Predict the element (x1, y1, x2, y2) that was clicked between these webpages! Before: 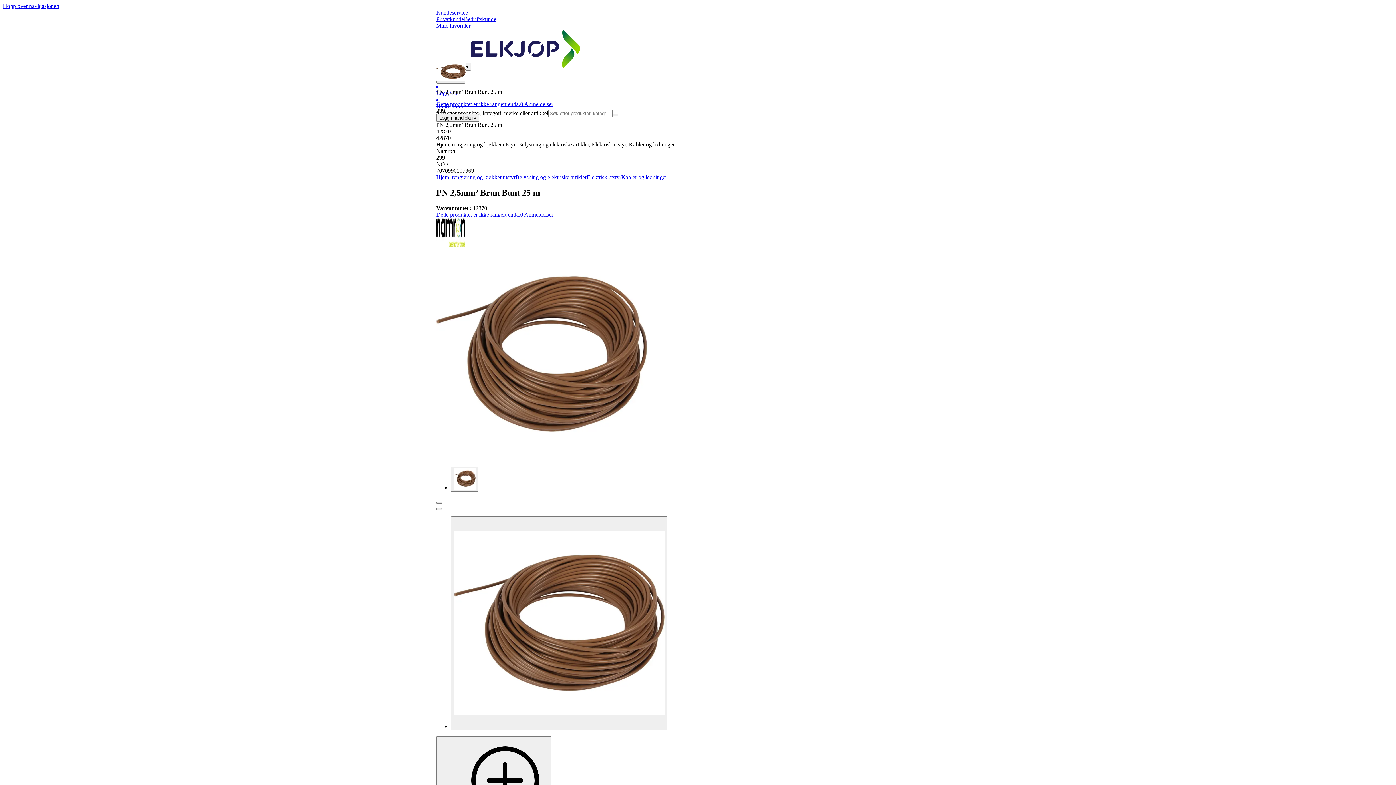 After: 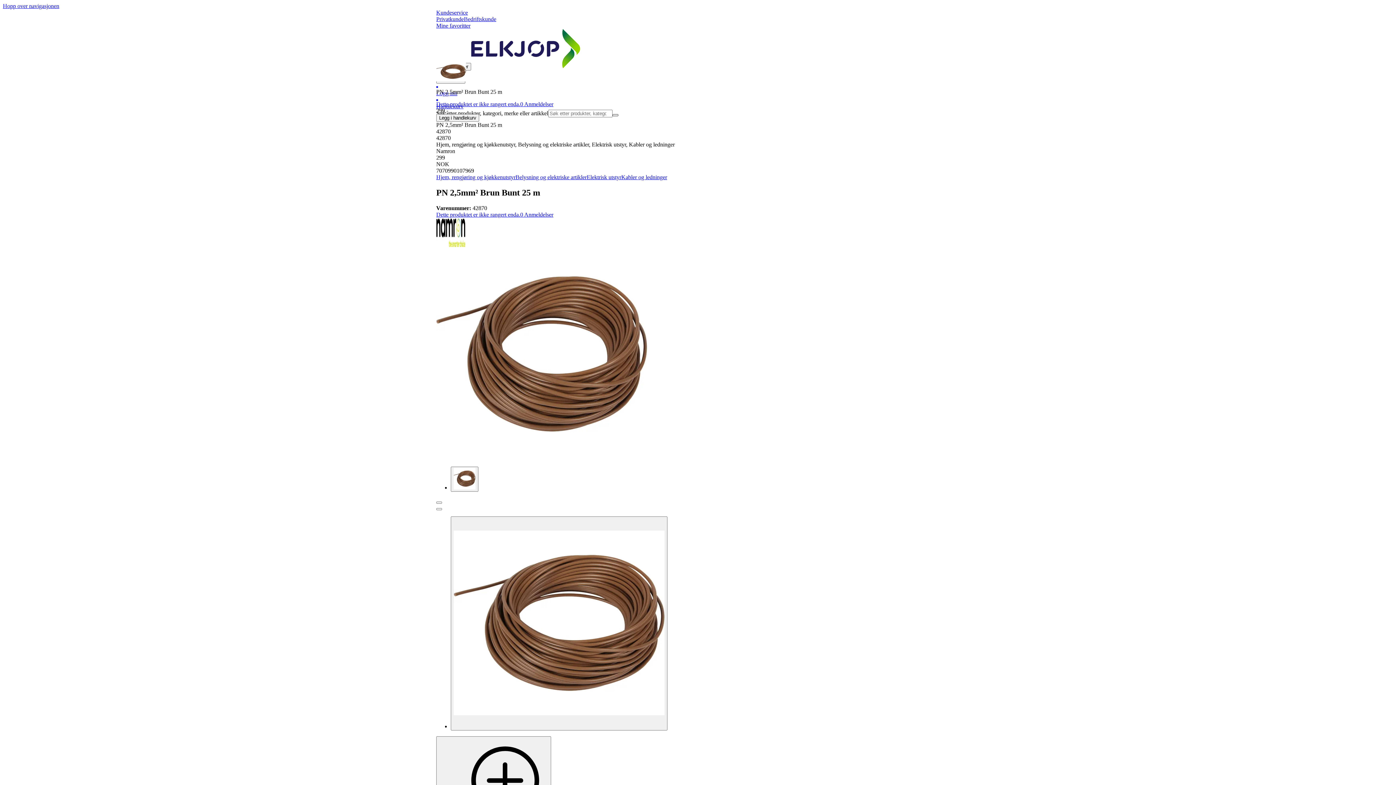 Action: bbox: (612, 114, 618, 116) label: Søk